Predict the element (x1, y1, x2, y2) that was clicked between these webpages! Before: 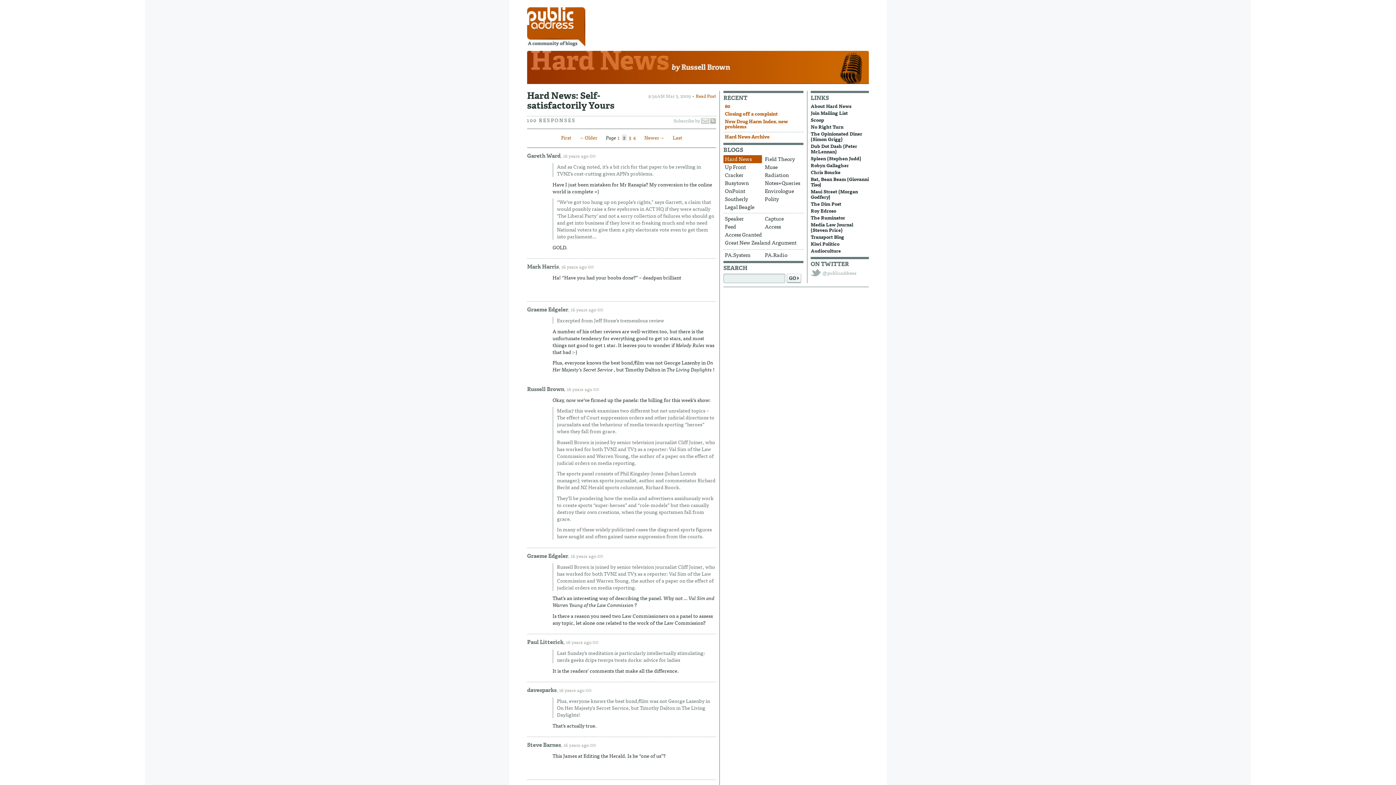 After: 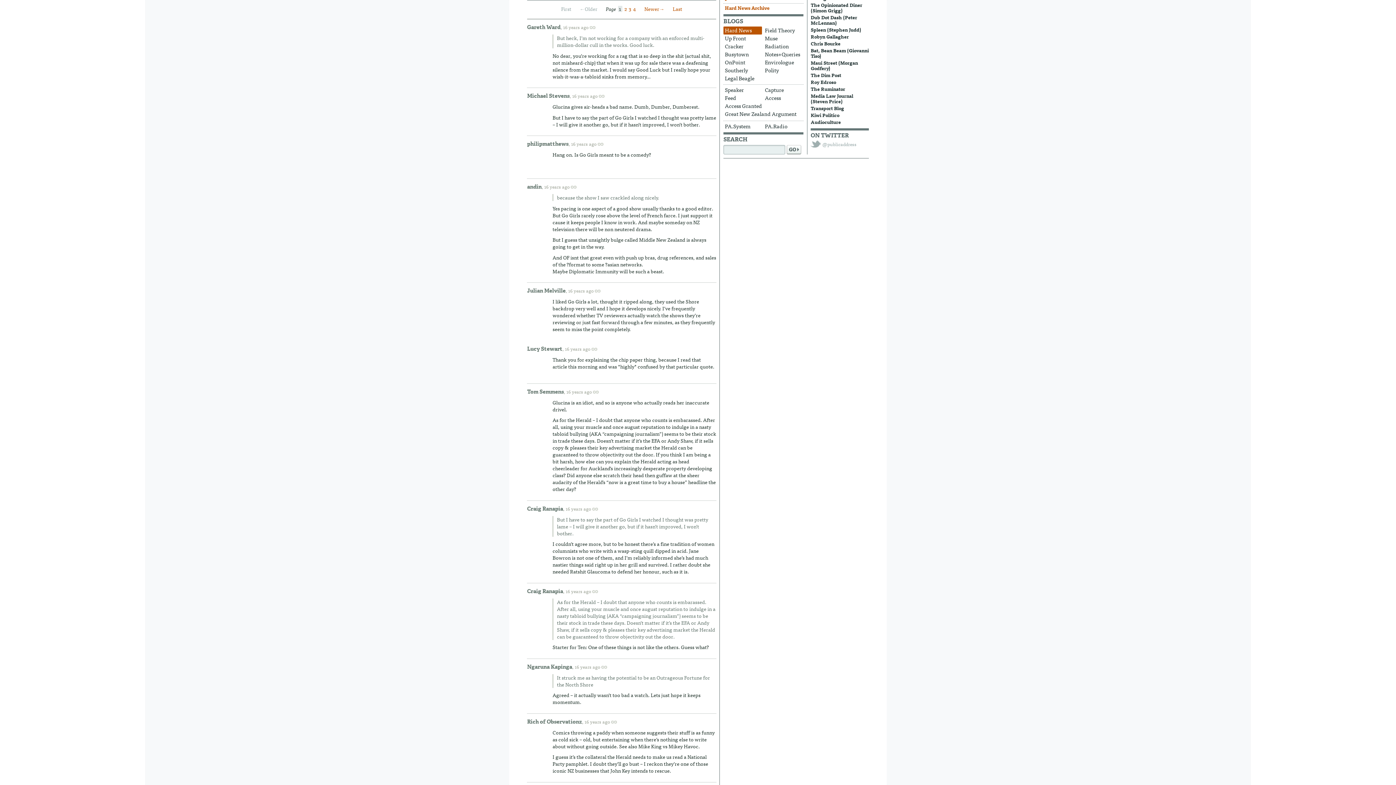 Action: bbox: (561, 133, 571, 141) label: First